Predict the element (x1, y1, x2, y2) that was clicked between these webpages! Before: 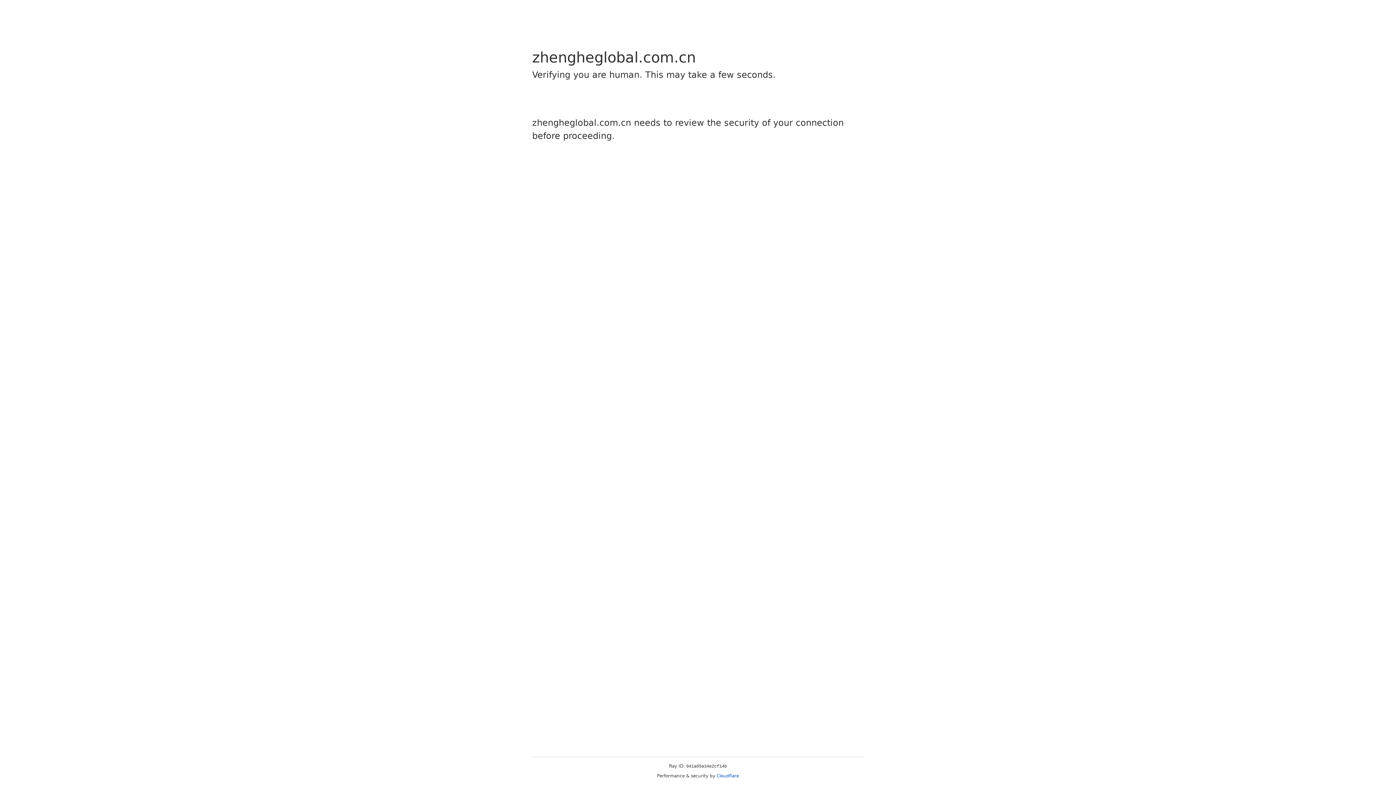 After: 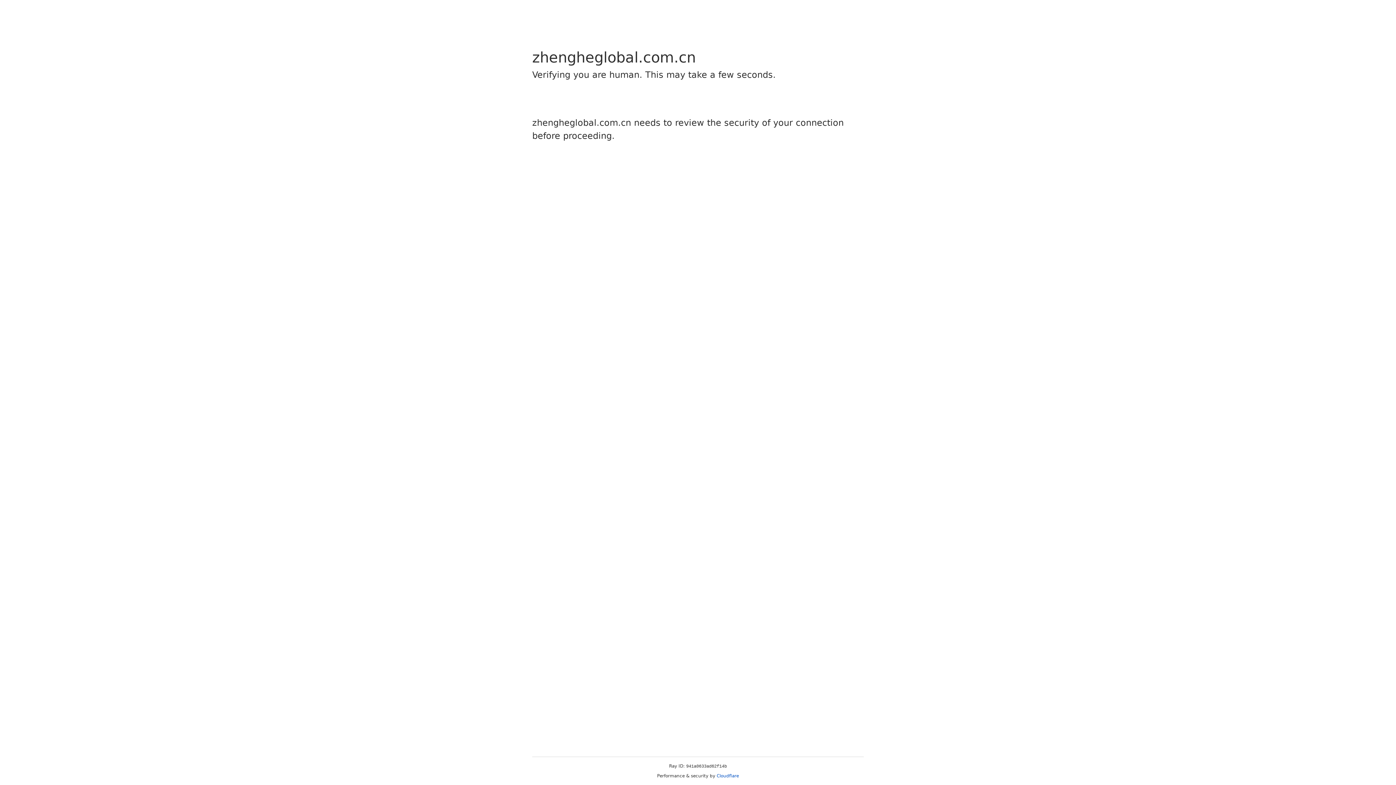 Action: bbox: (716, 773, 739, 778) label: Cloudflare